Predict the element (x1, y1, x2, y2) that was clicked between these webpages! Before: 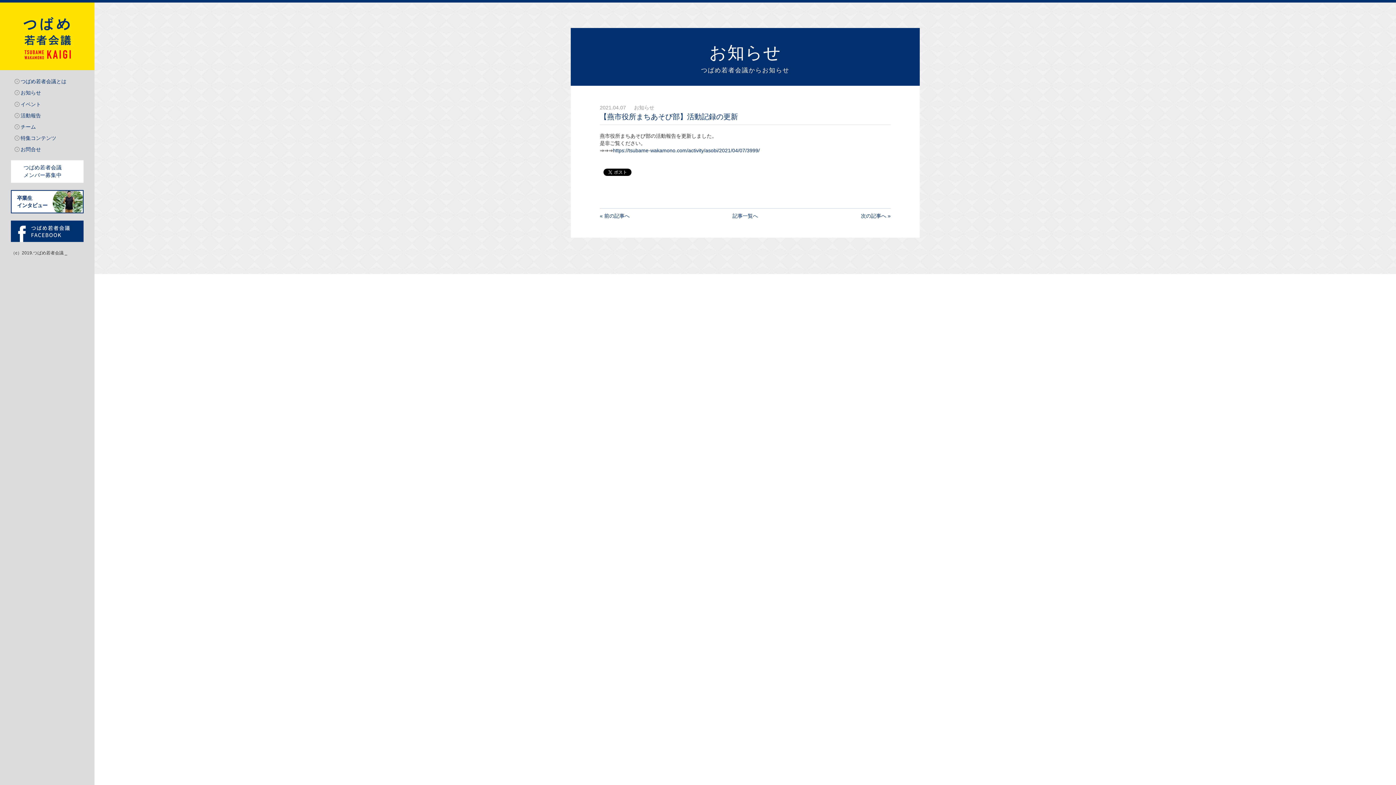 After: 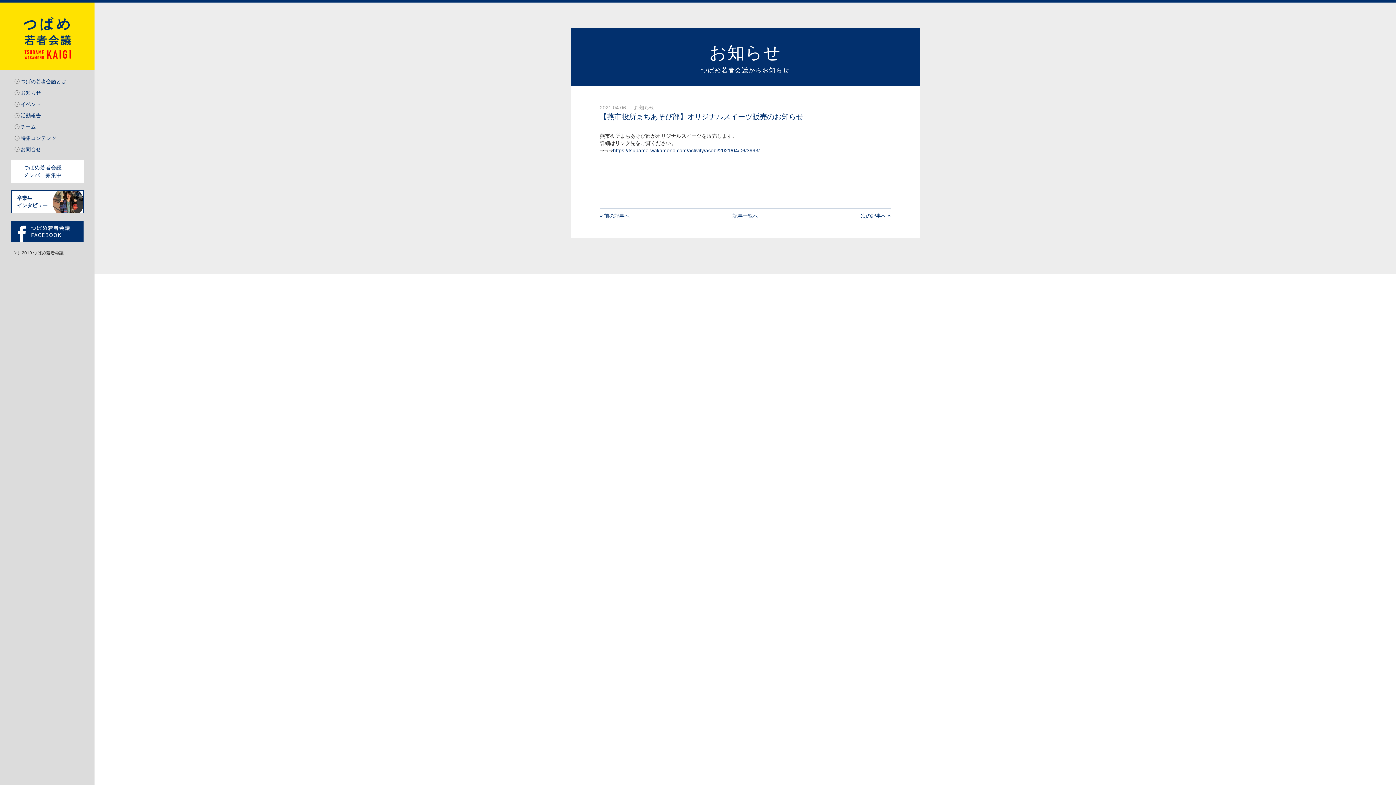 Action: label: « 前の記事へ bbox: (600, 213, 629, 218)